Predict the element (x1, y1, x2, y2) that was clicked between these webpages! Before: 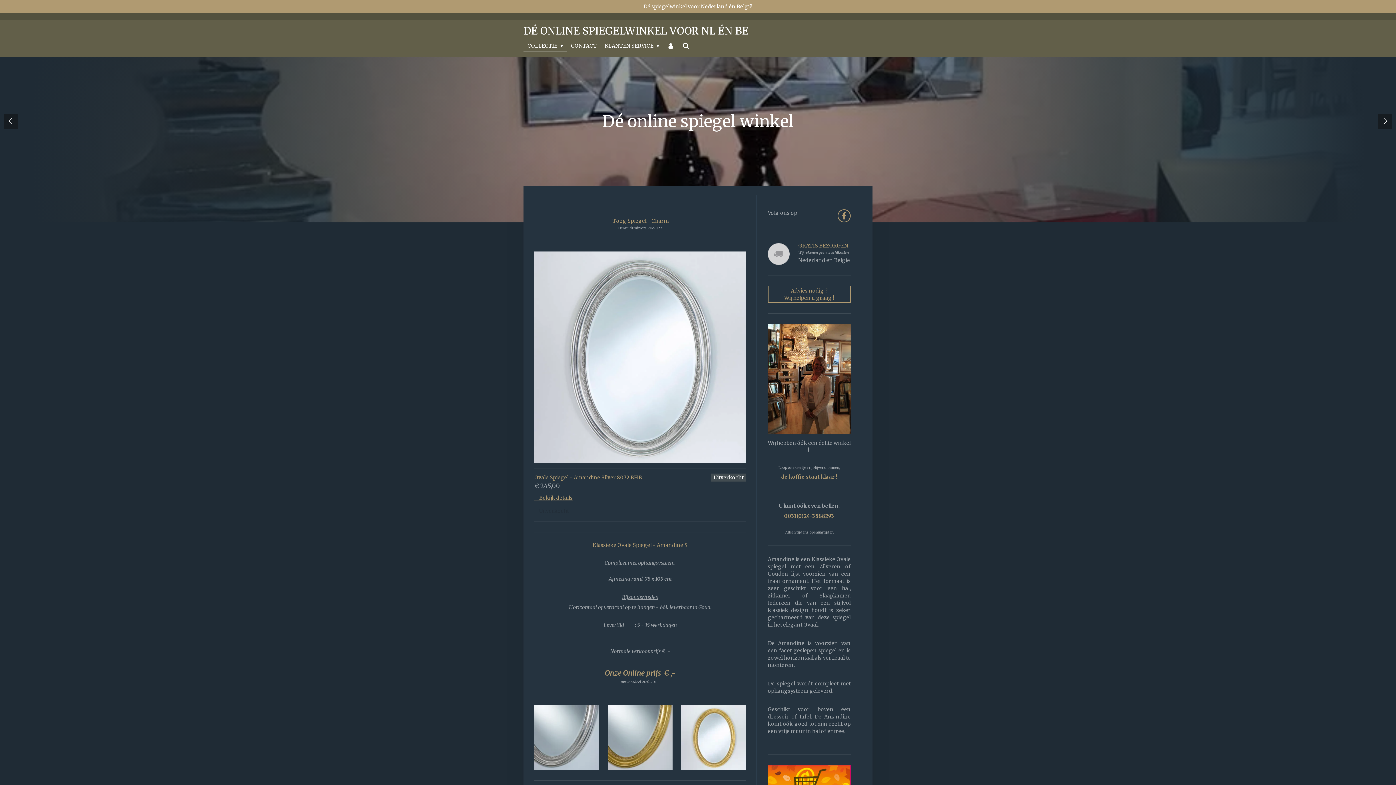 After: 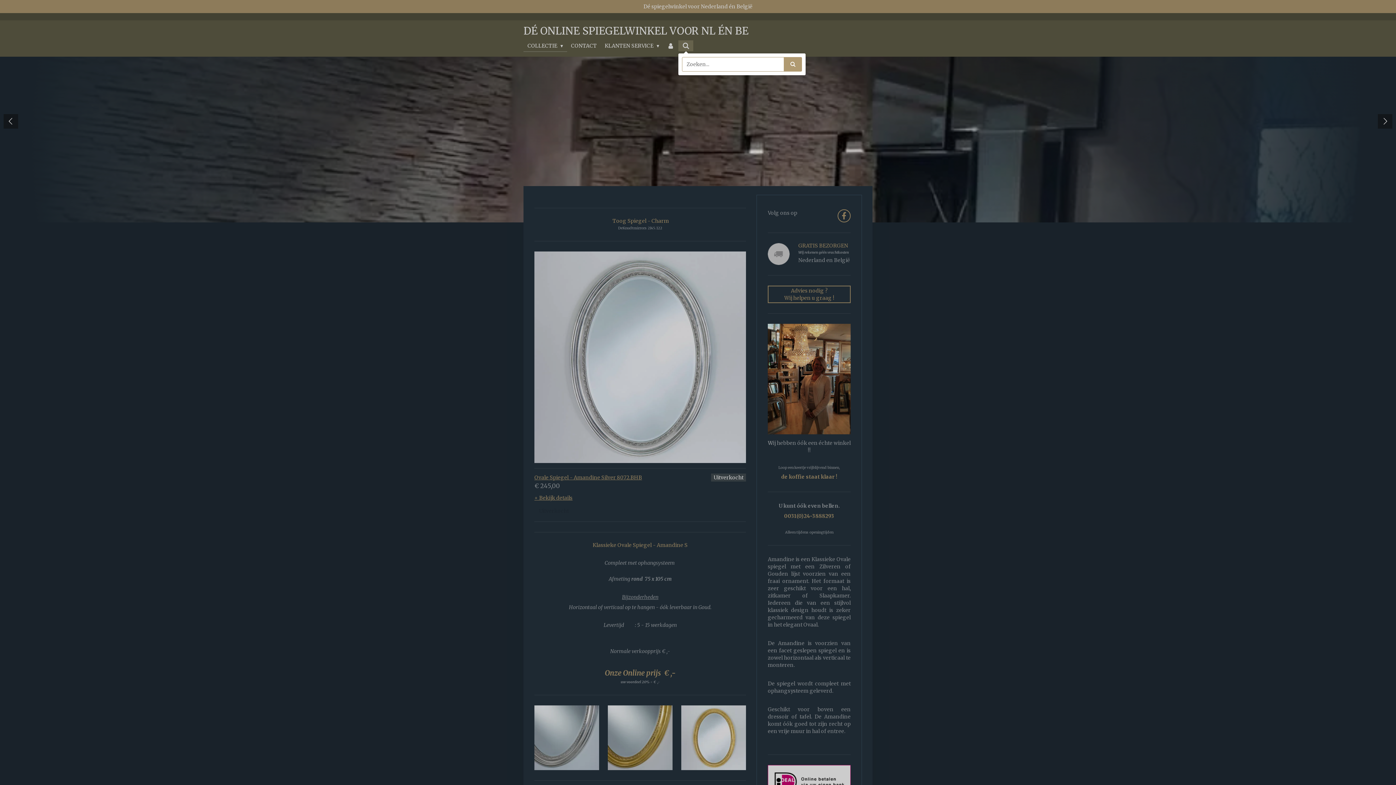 Action: bbox: (678, 40, 693, 51)